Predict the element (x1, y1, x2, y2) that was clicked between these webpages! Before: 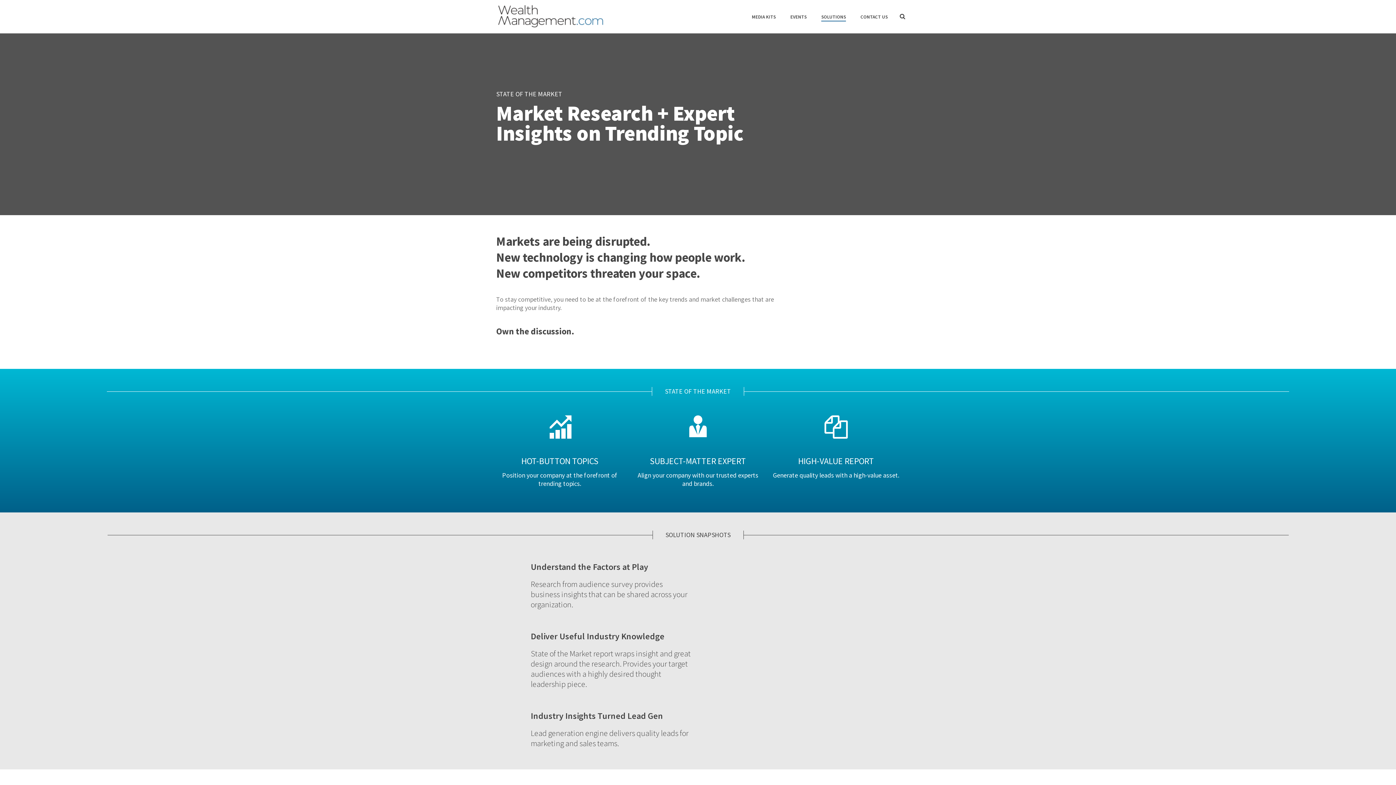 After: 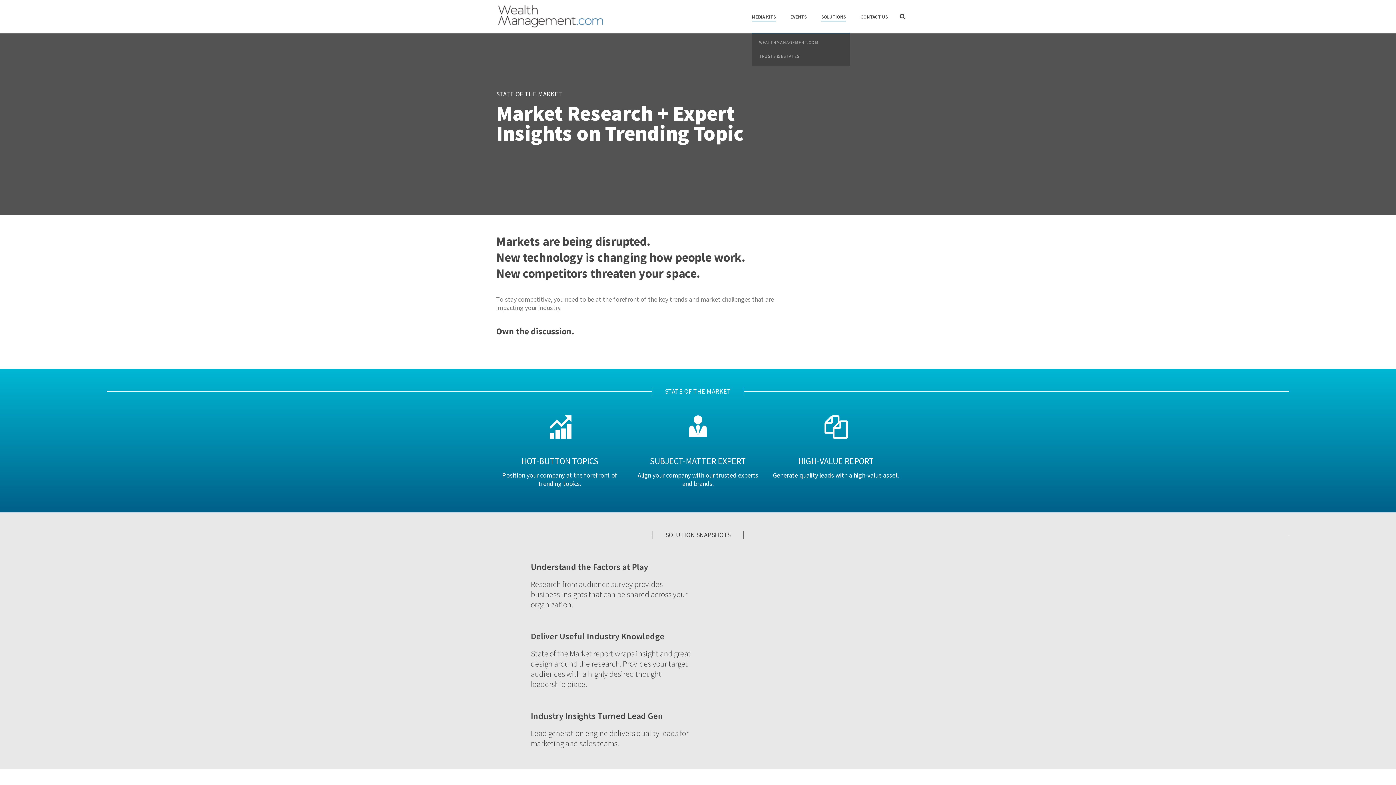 Action: bbox: (744, 12, 783, 21) label: MEDIA KITS